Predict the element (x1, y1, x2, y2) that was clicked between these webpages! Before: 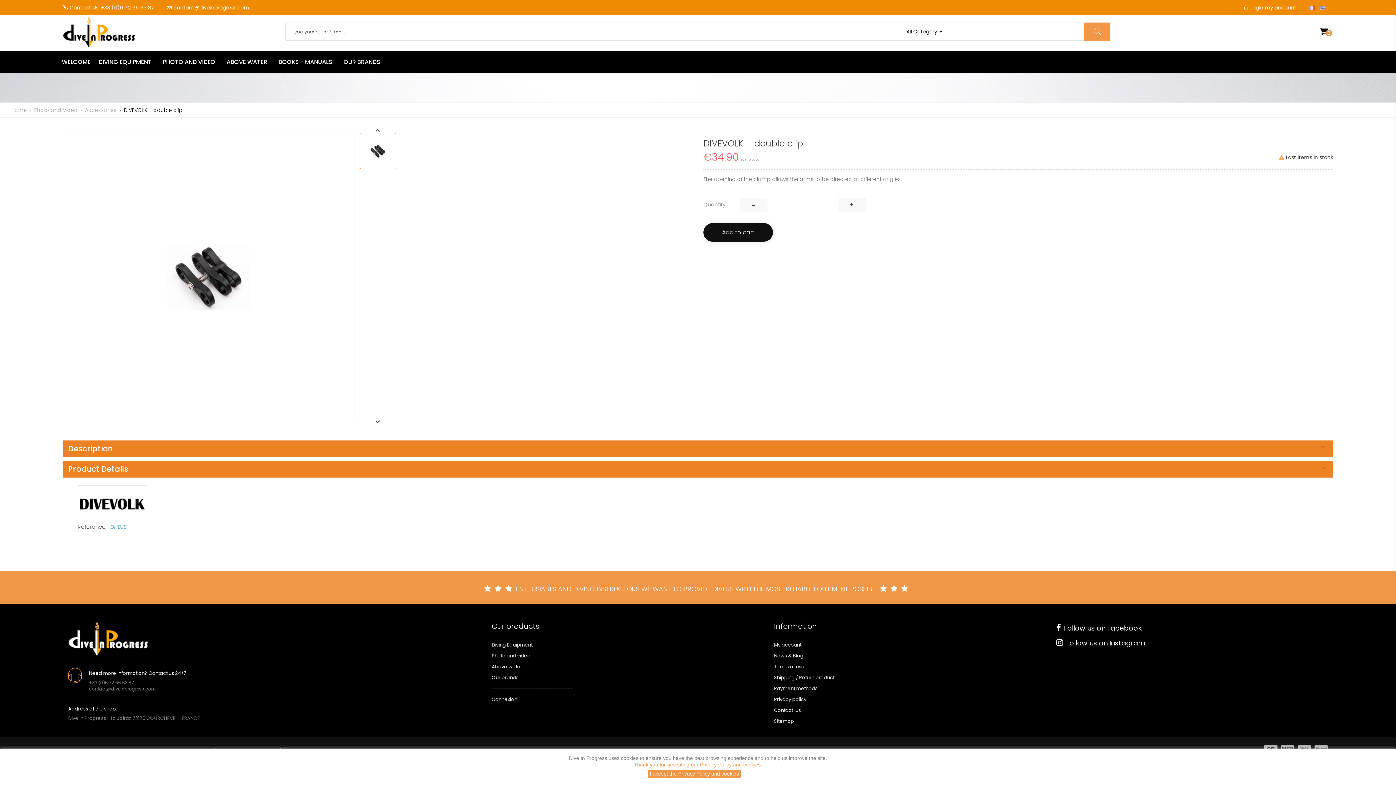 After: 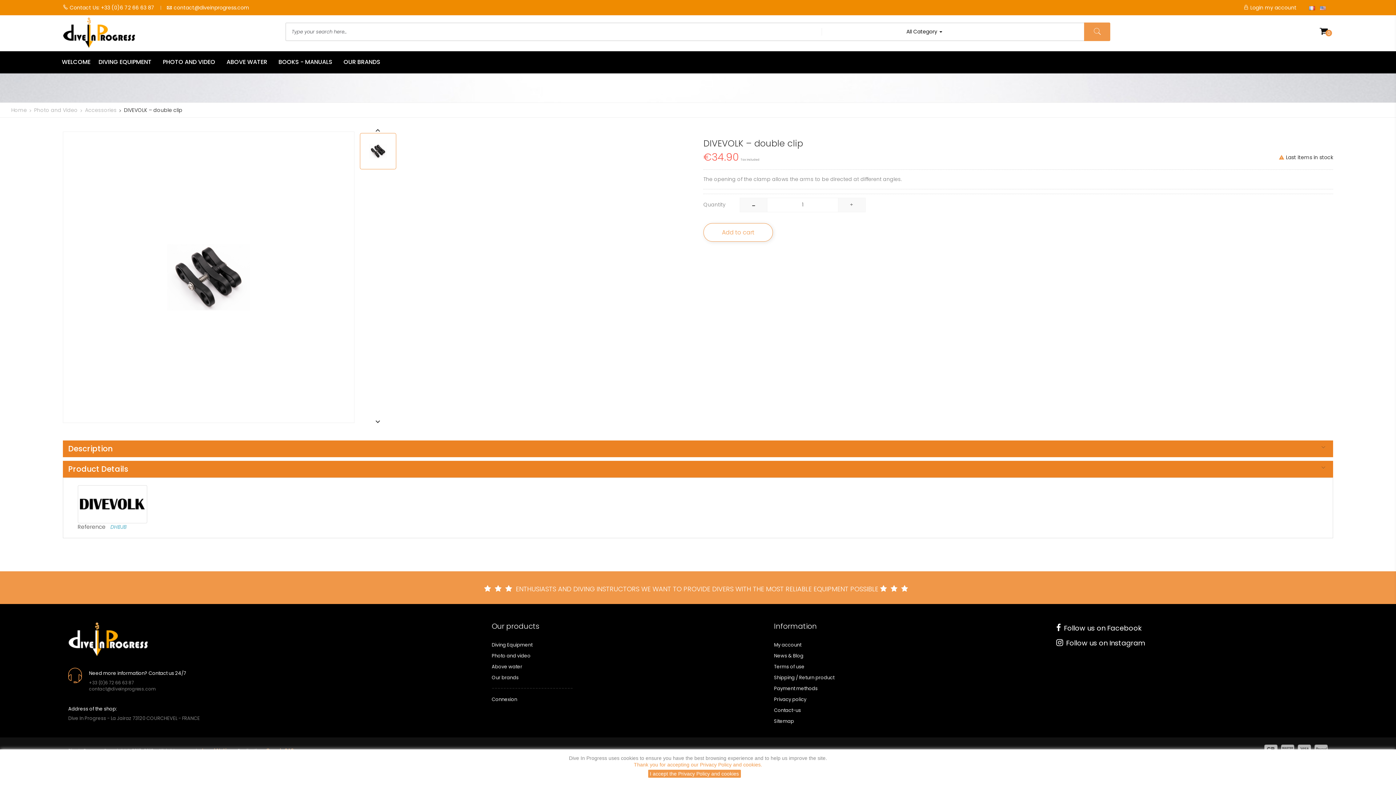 Action: label: Add to cart bbox: (703, 223, 773, 241)